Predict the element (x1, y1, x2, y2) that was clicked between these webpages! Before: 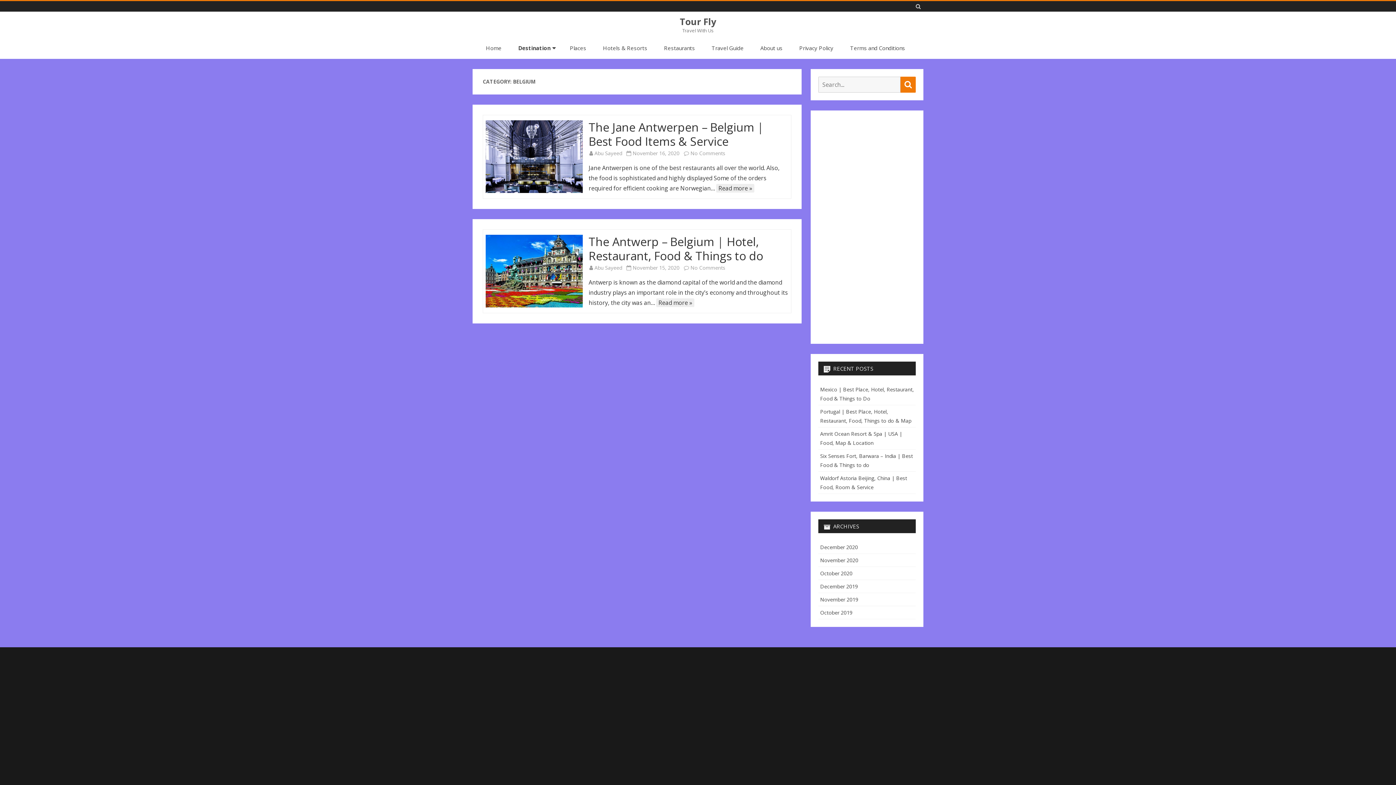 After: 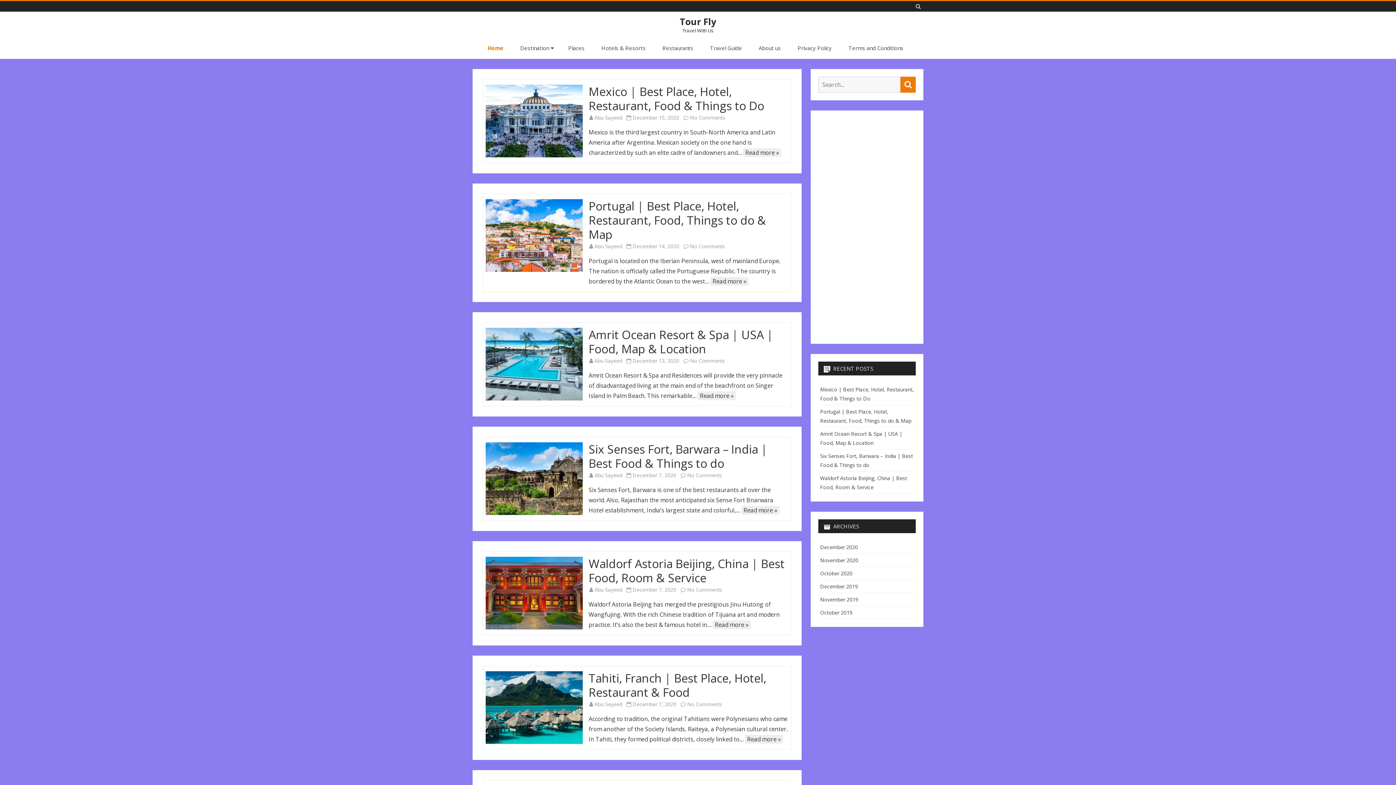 Action: label: October 2019 bbox: (820, 609, 852, 616)